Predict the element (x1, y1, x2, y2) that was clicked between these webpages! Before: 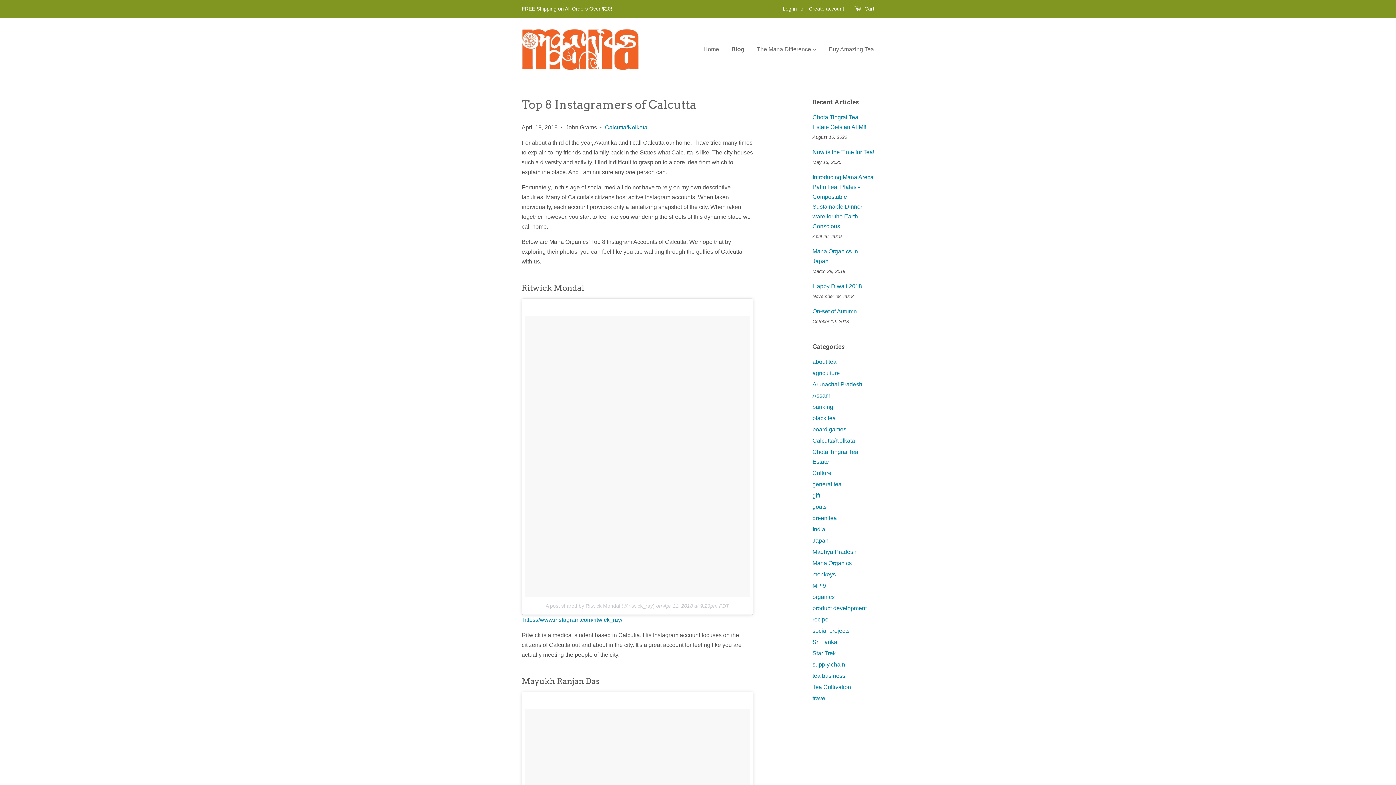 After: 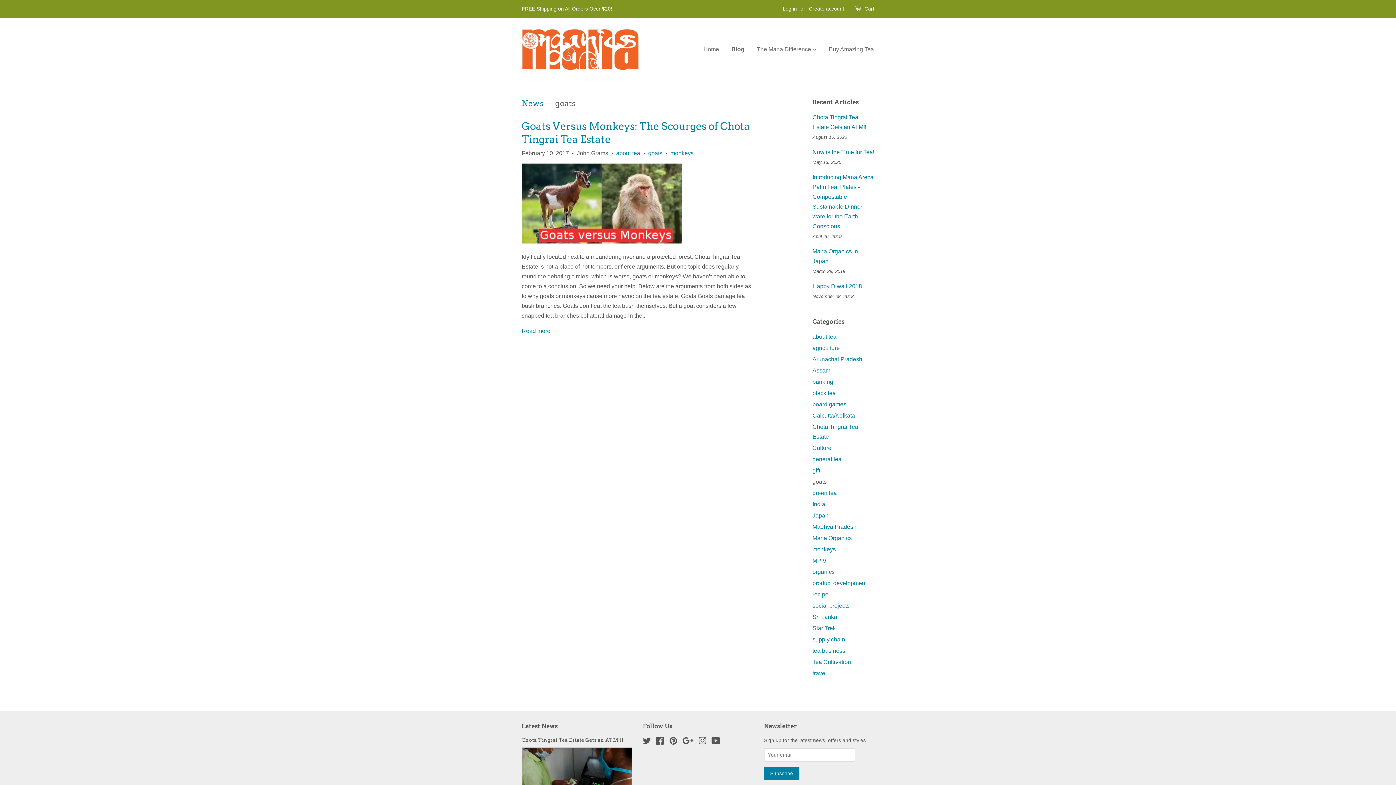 Action: label: goats bbox: (812, 504, 826, 510)